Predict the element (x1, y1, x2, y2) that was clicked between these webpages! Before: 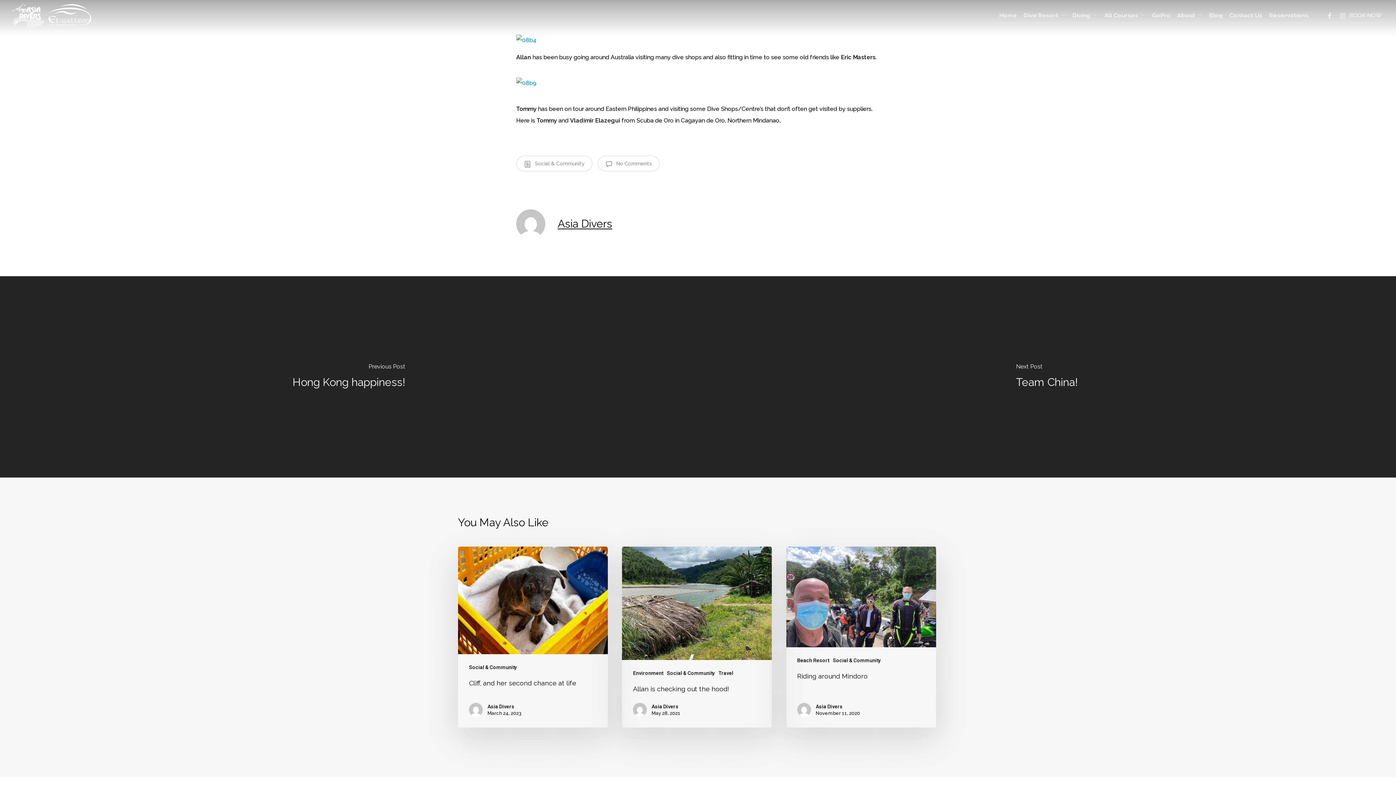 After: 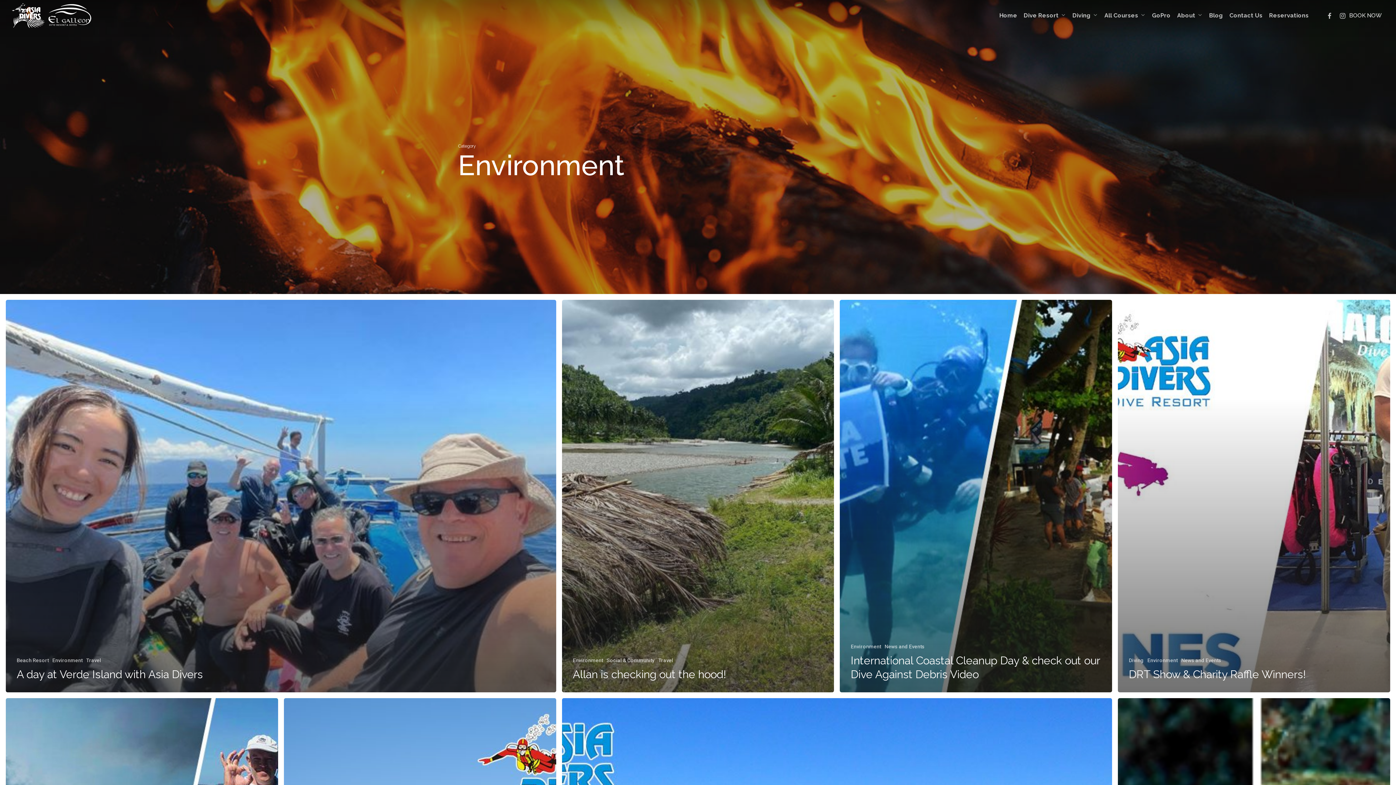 Action: bbox: (633, 670, 663, 677) label: Environment